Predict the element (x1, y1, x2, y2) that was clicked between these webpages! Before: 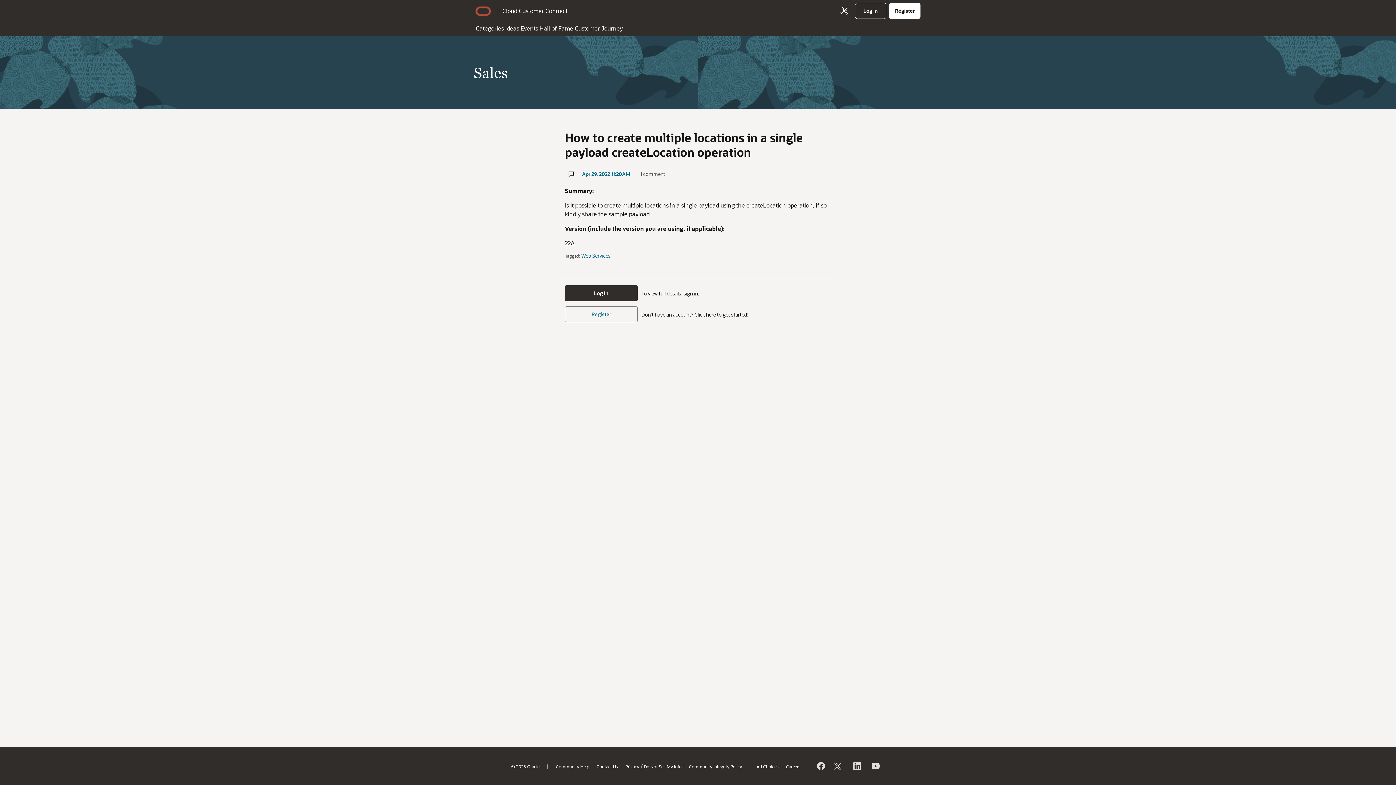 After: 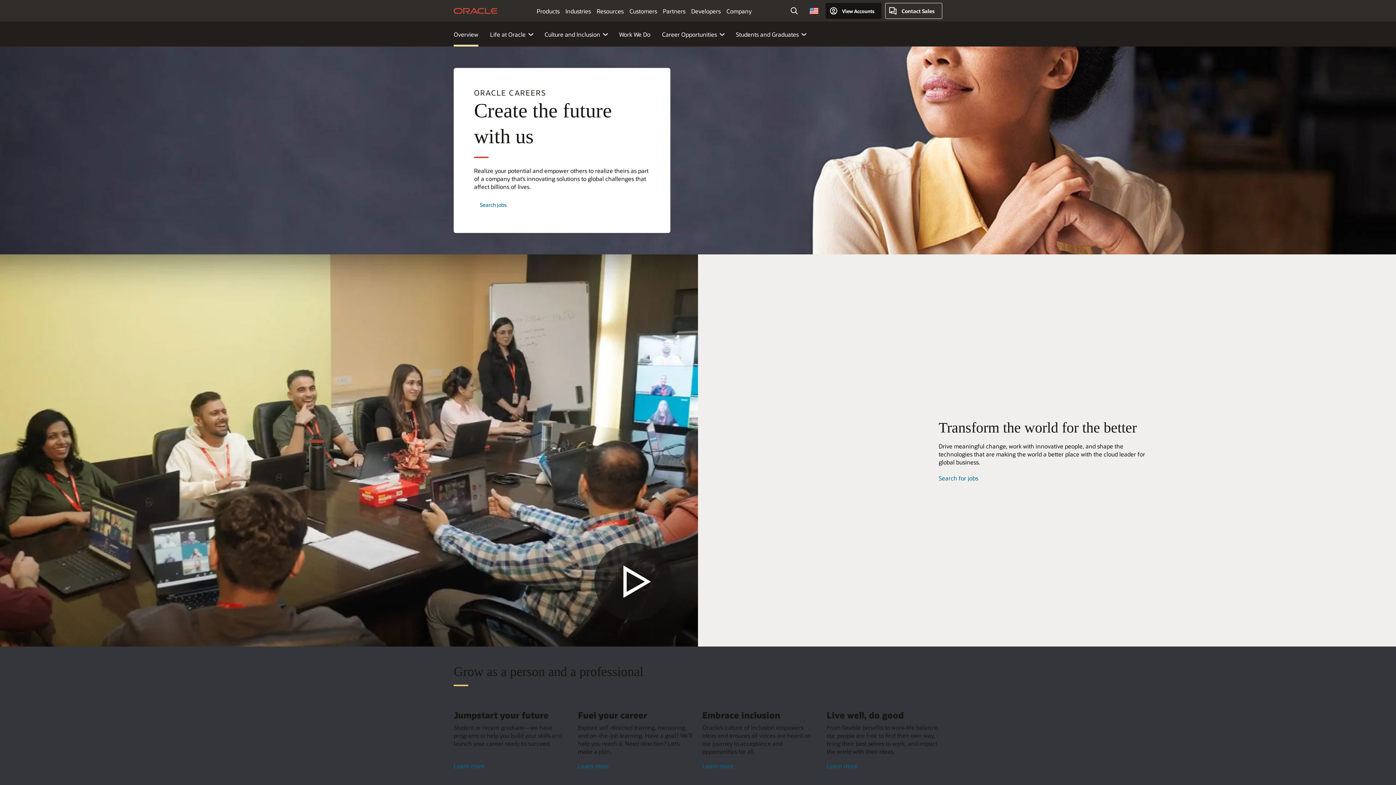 Action: bbox: (786, 763, 800, 769) label: Careers